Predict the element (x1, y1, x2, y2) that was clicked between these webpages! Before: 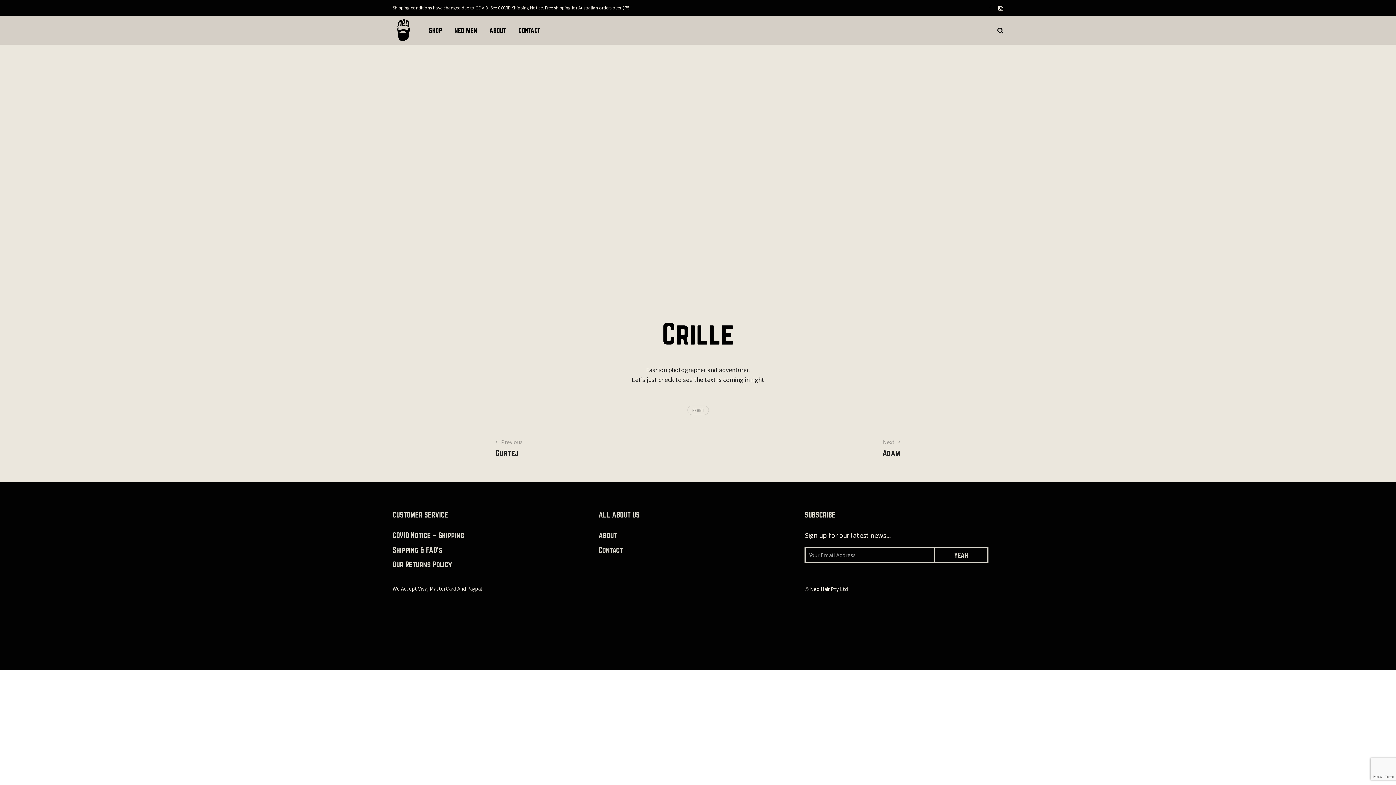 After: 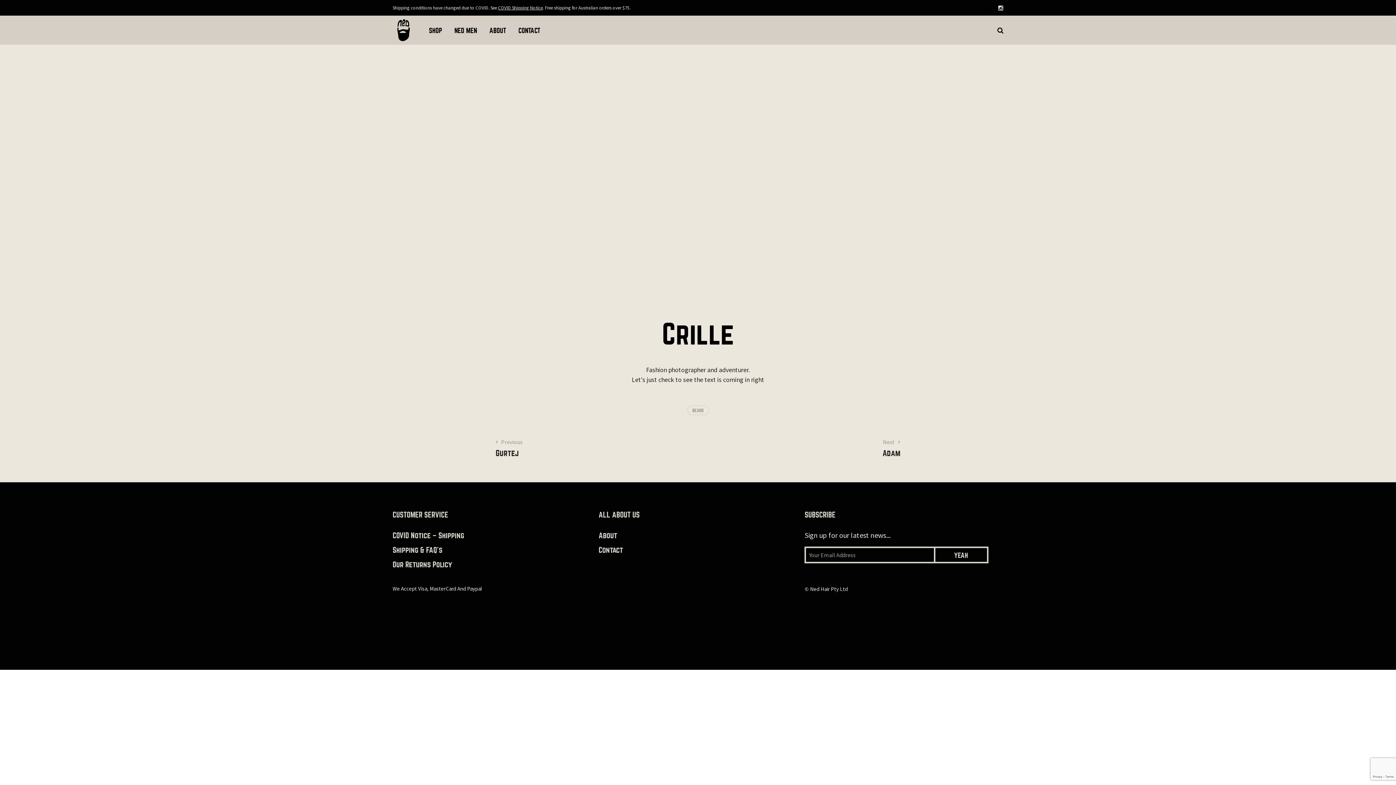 Action: bbox: (988, 4, 992, 11)